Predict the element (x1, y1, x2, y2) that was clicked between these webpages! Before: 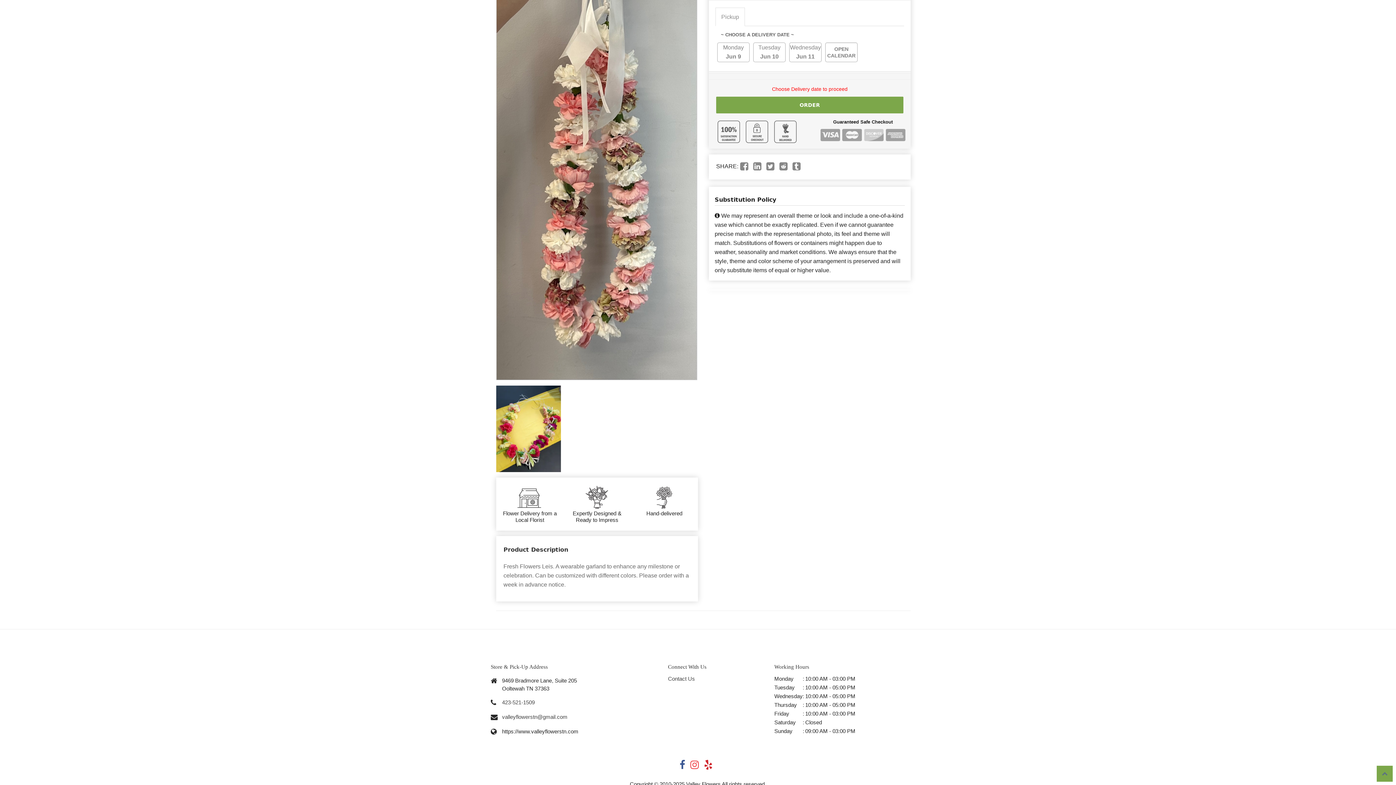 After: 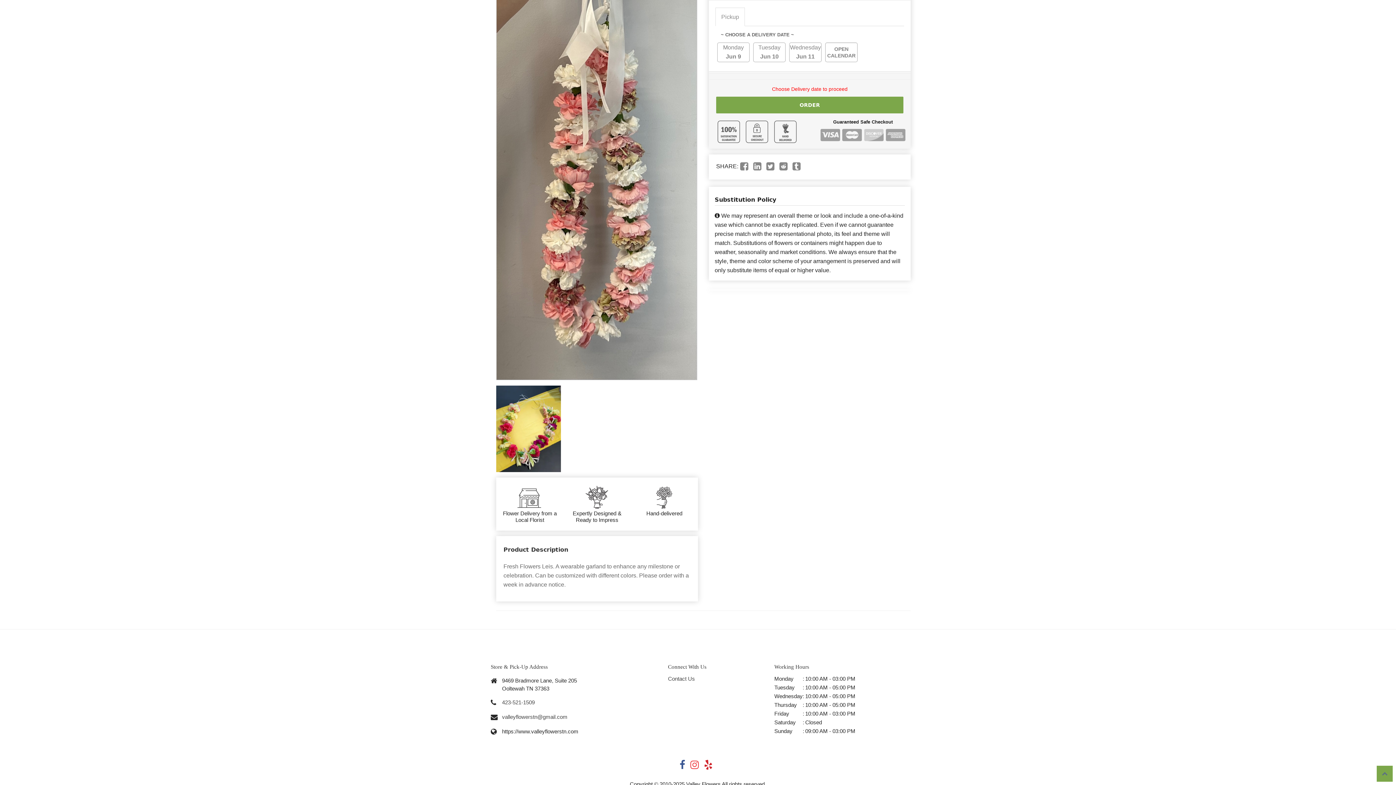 Action: bbox: (792, 164, 800, 170)